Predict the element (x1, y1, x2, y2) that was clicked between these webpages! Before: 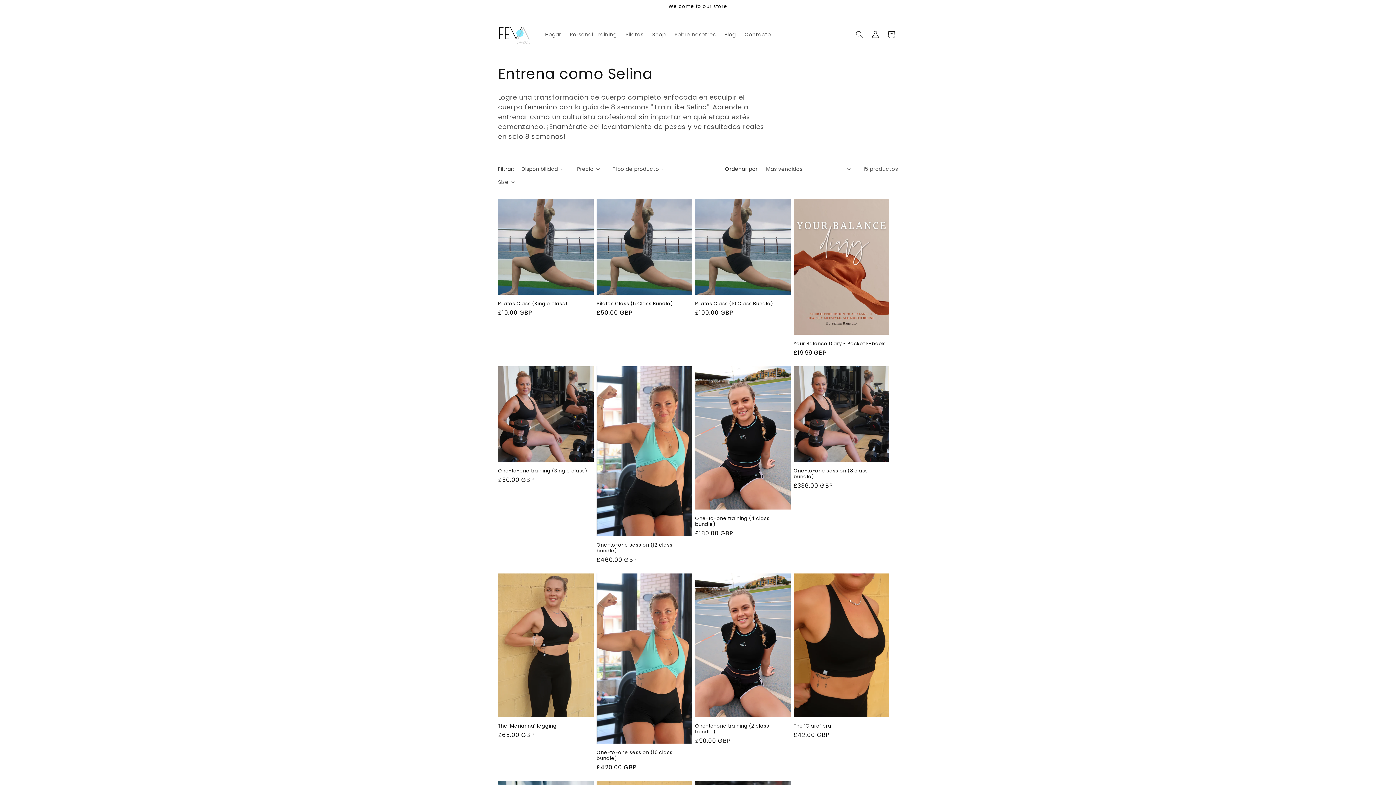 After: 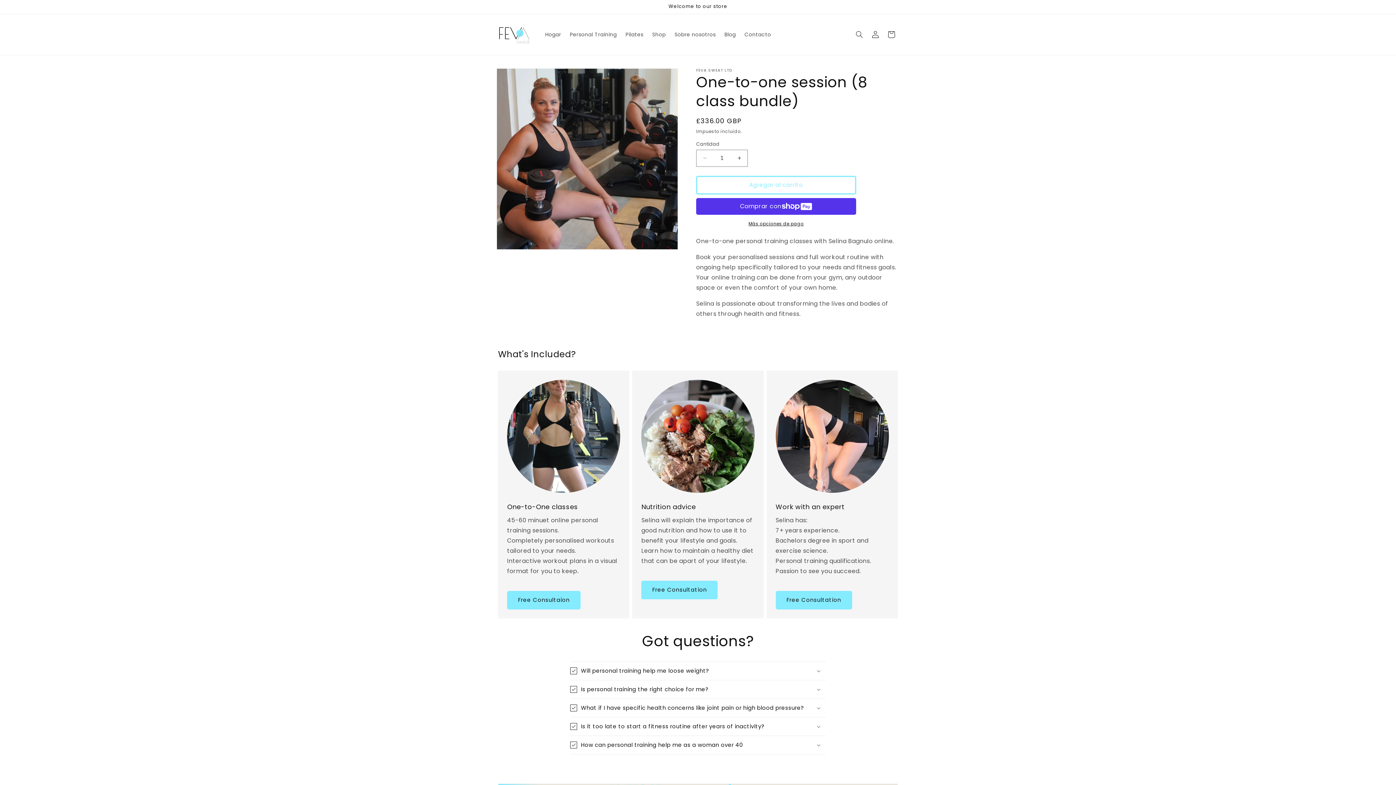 Action: bbox: (793, 468, 889, 479) label: One-to-one session (8 class bundle)